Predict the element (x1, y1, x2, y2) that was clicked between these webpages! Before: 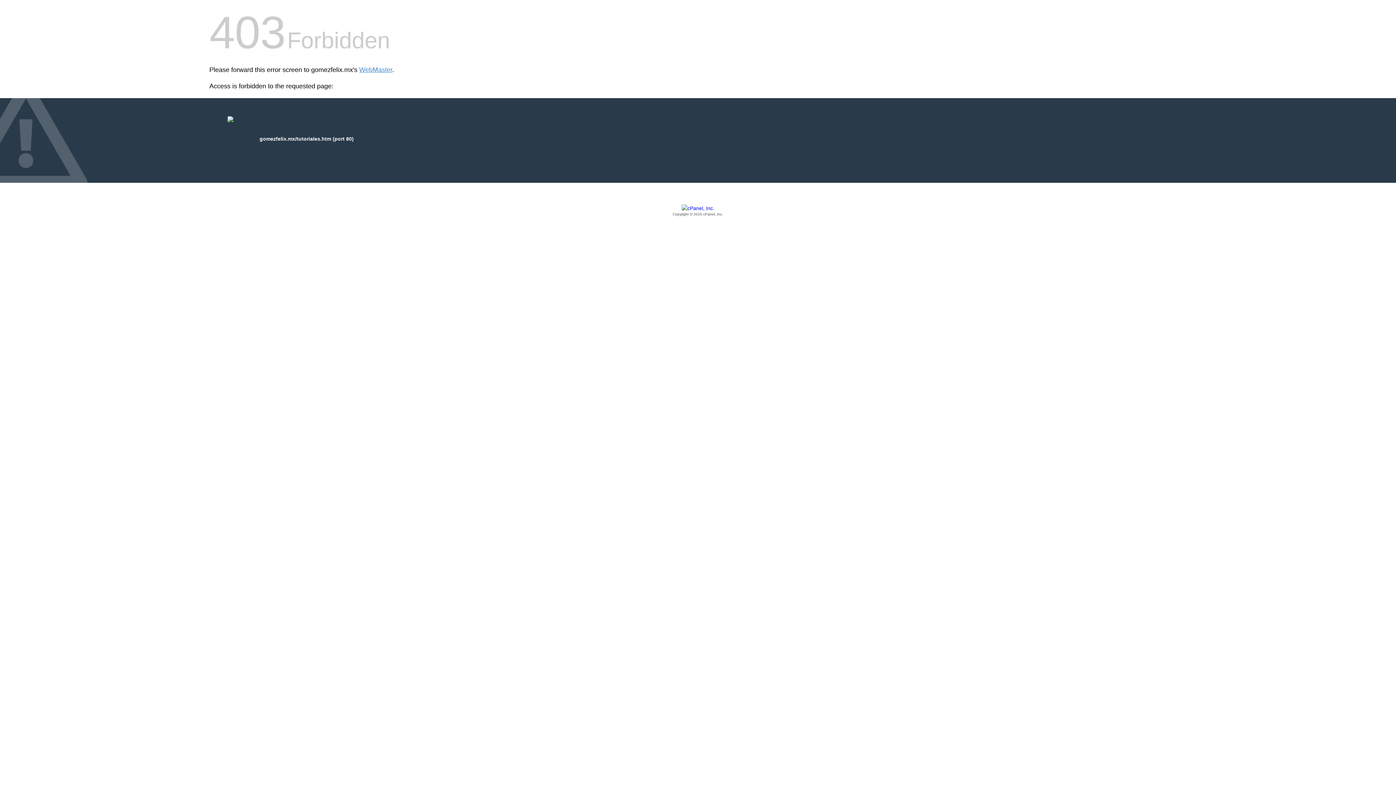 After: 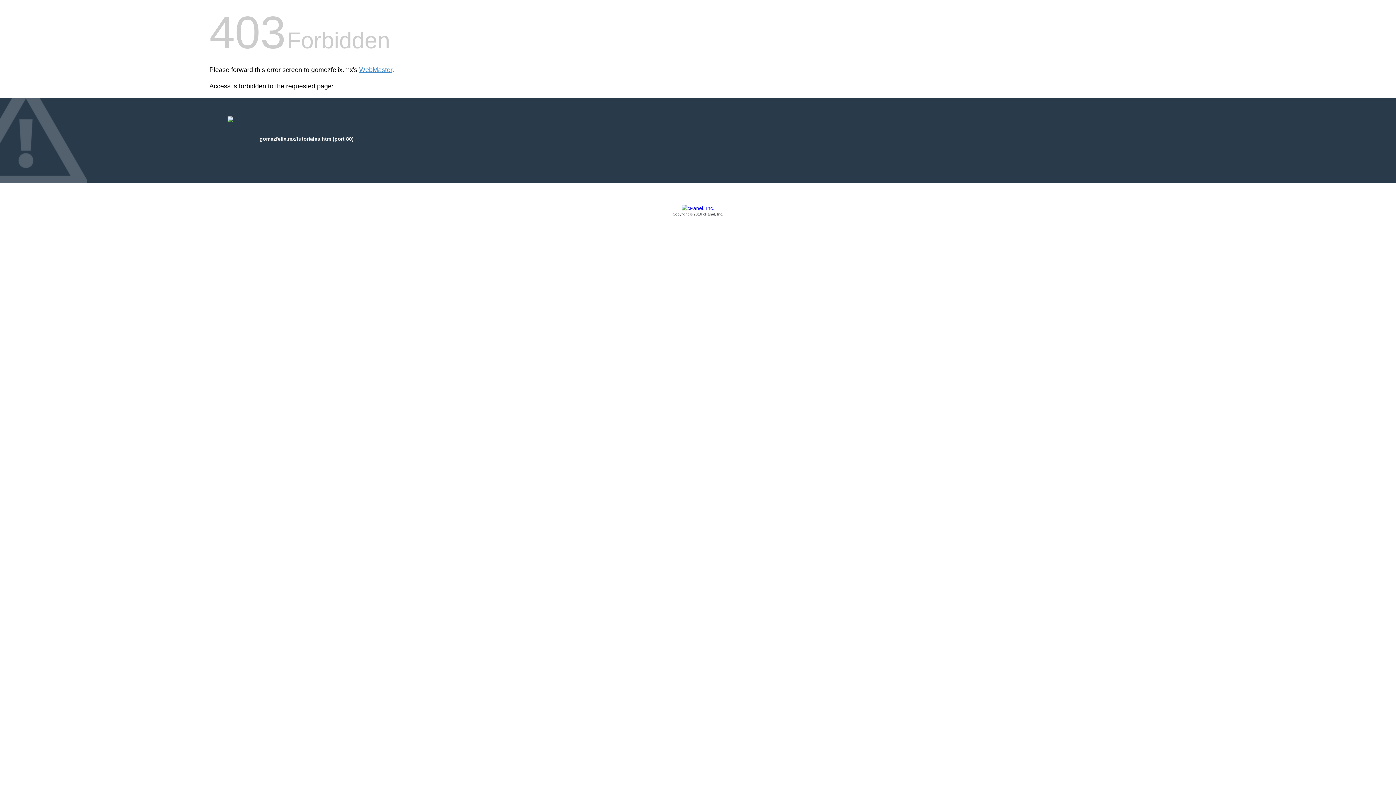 Action: label: Copyright © 2016 cPanel, Inc. bbox: (209, 205, 1186, 217)